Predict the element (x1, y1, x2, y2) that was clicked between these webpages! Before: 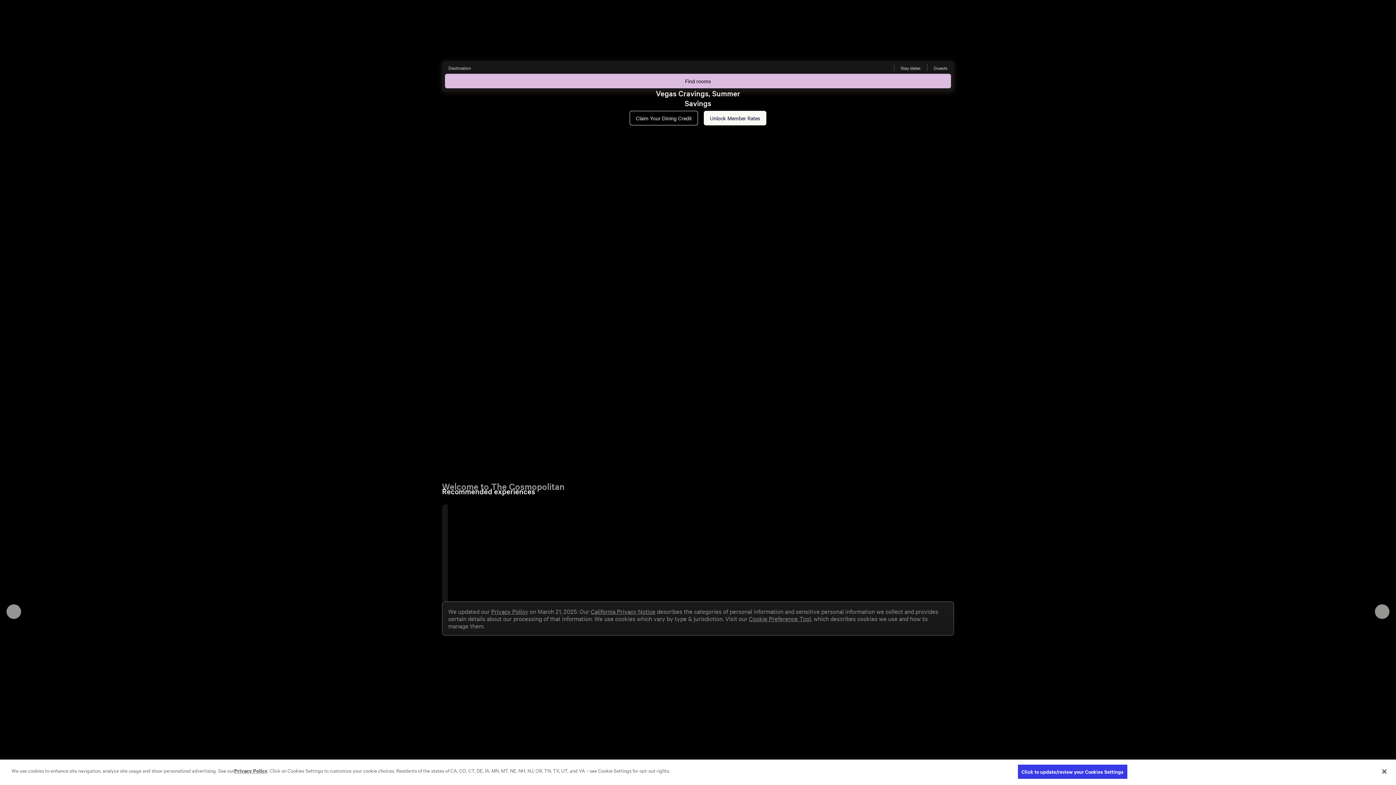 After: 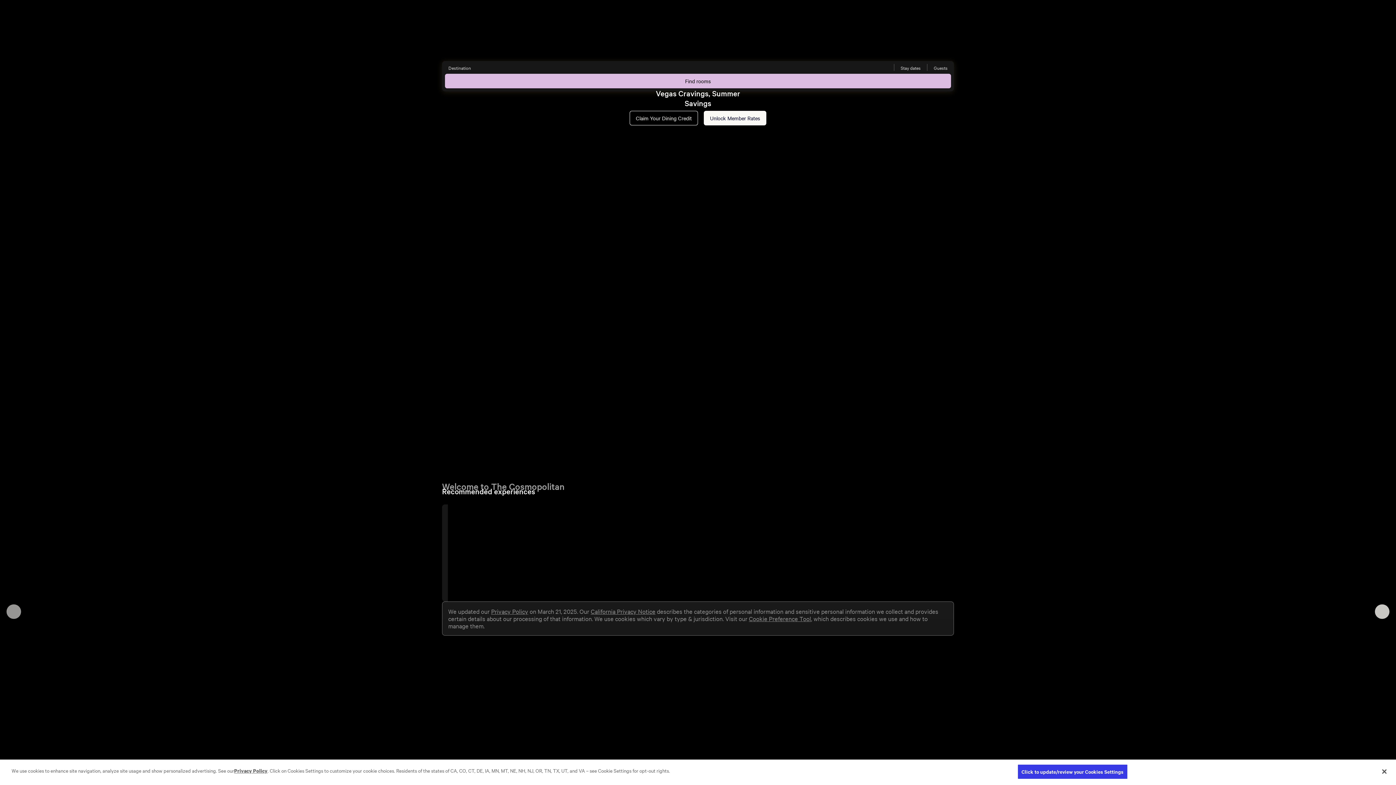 Action: bbox: (1375, 604, 1389, 619) label: Next feature